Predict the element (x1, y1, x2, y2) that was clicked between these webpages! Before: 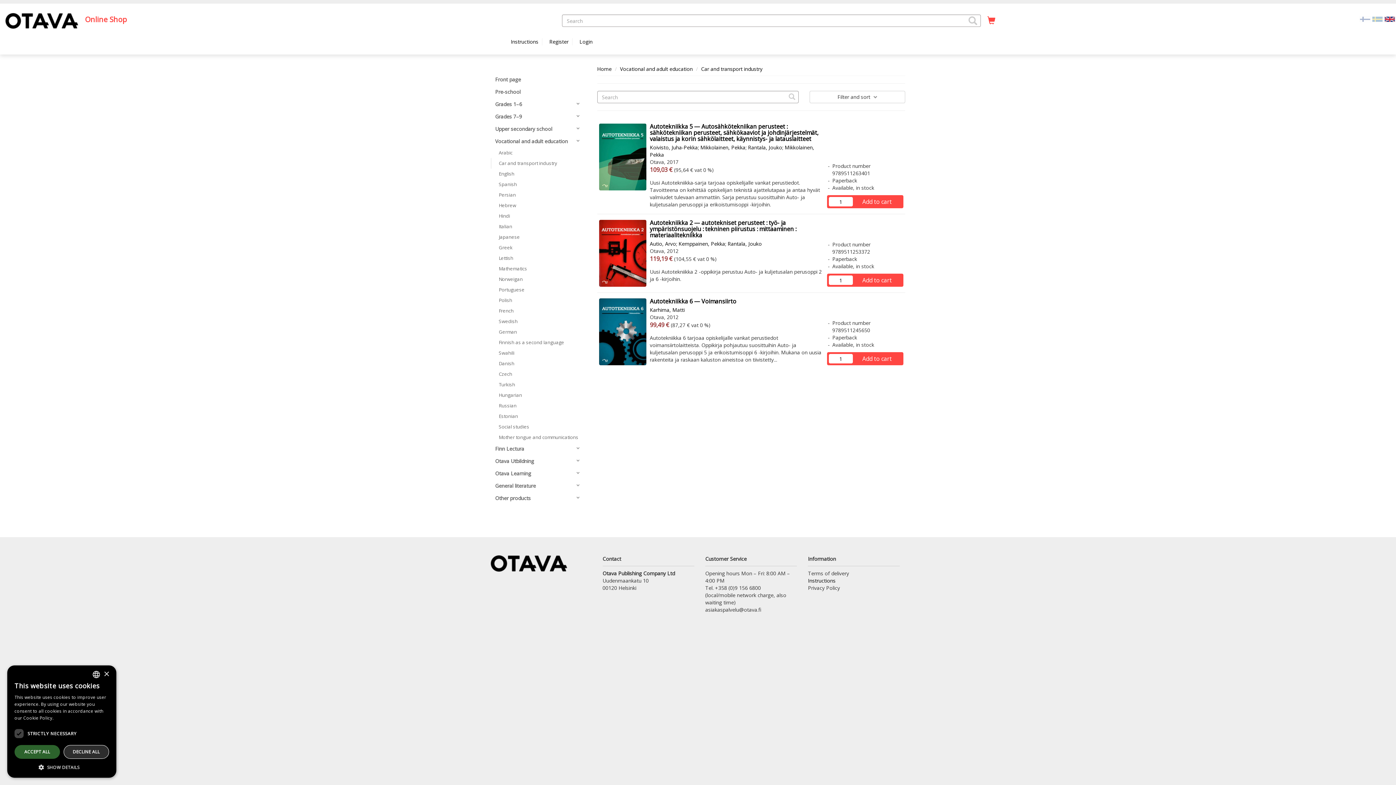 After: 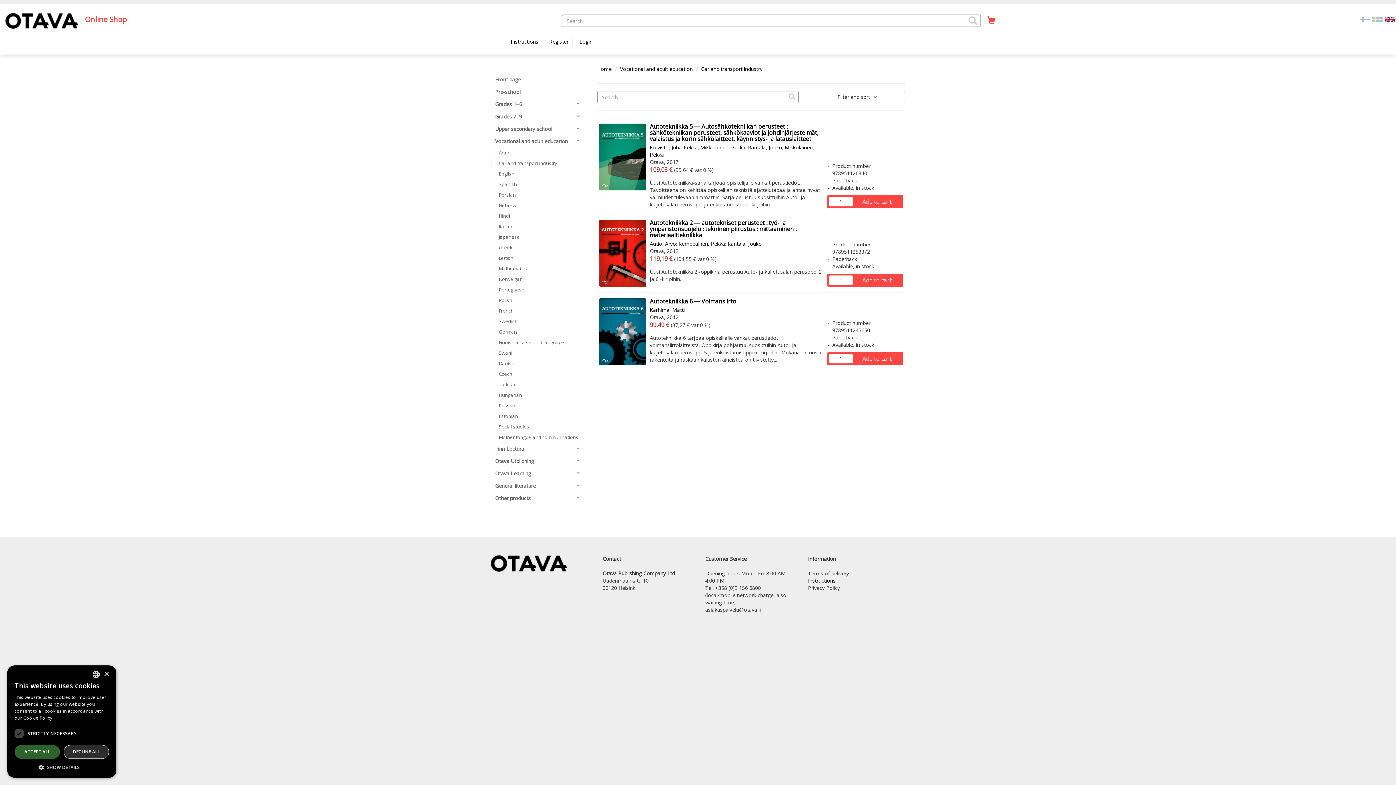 Action: label: Instructions bbox: (510, 38, 538, 45)